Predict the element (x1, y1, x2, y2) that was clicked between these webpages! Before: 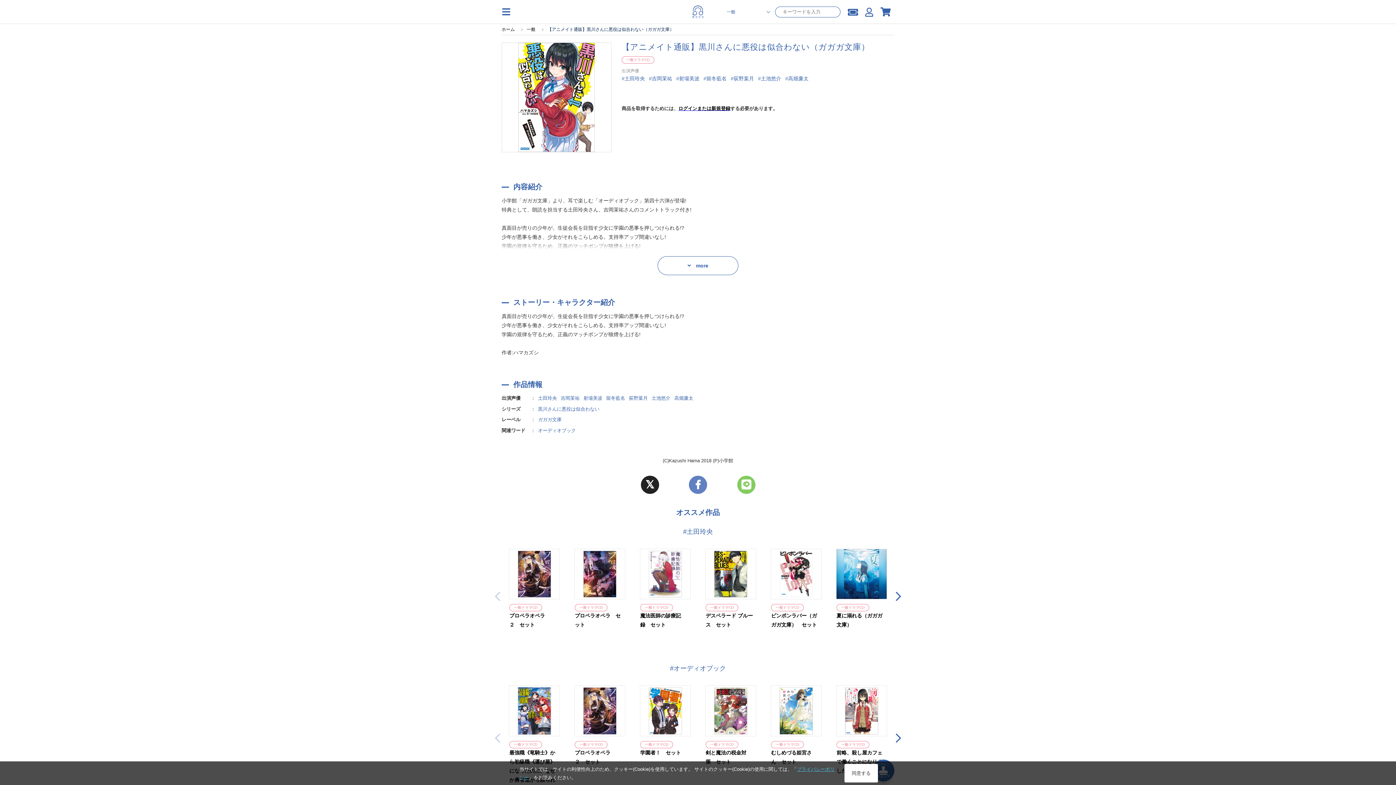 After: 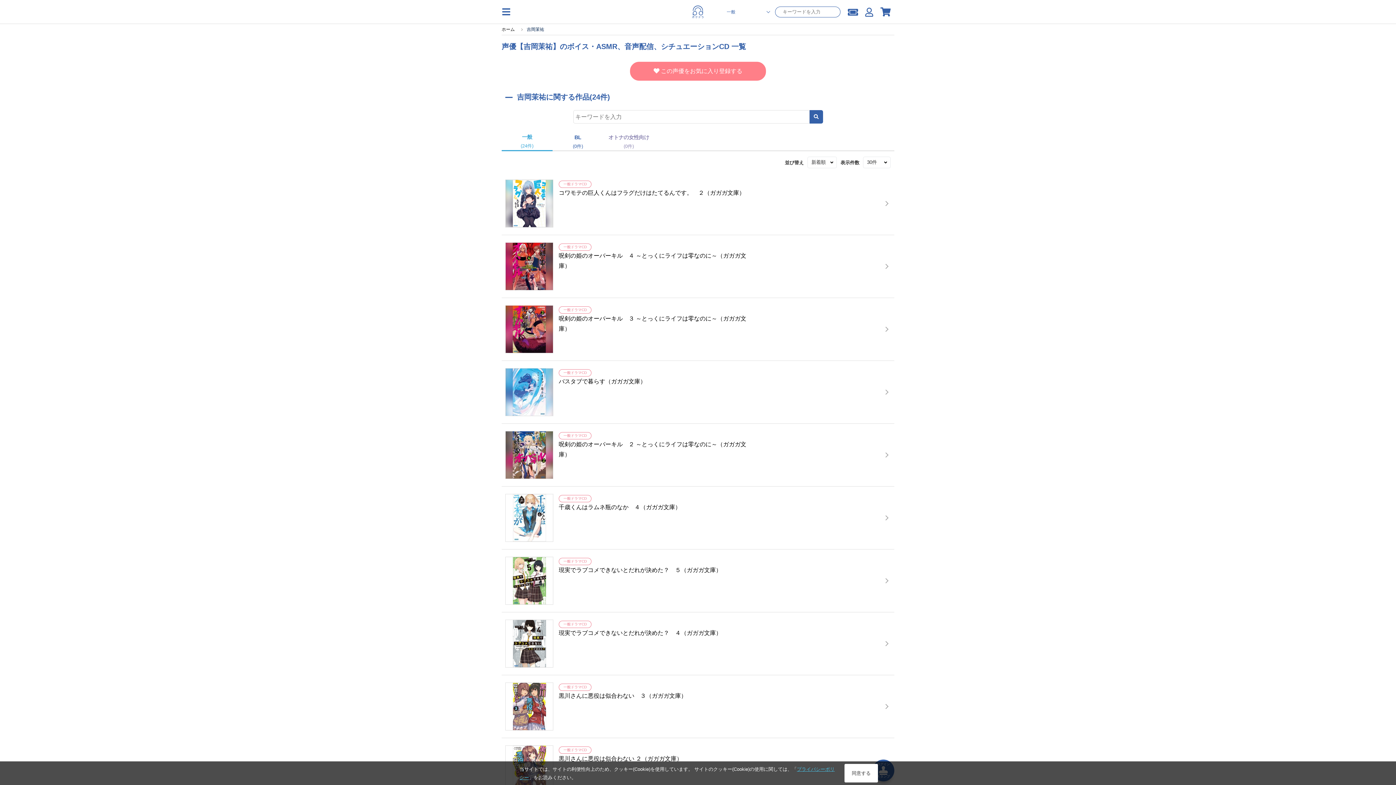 Action: bbox: (560, 395, 579, 401) label: 吉岡茉祐